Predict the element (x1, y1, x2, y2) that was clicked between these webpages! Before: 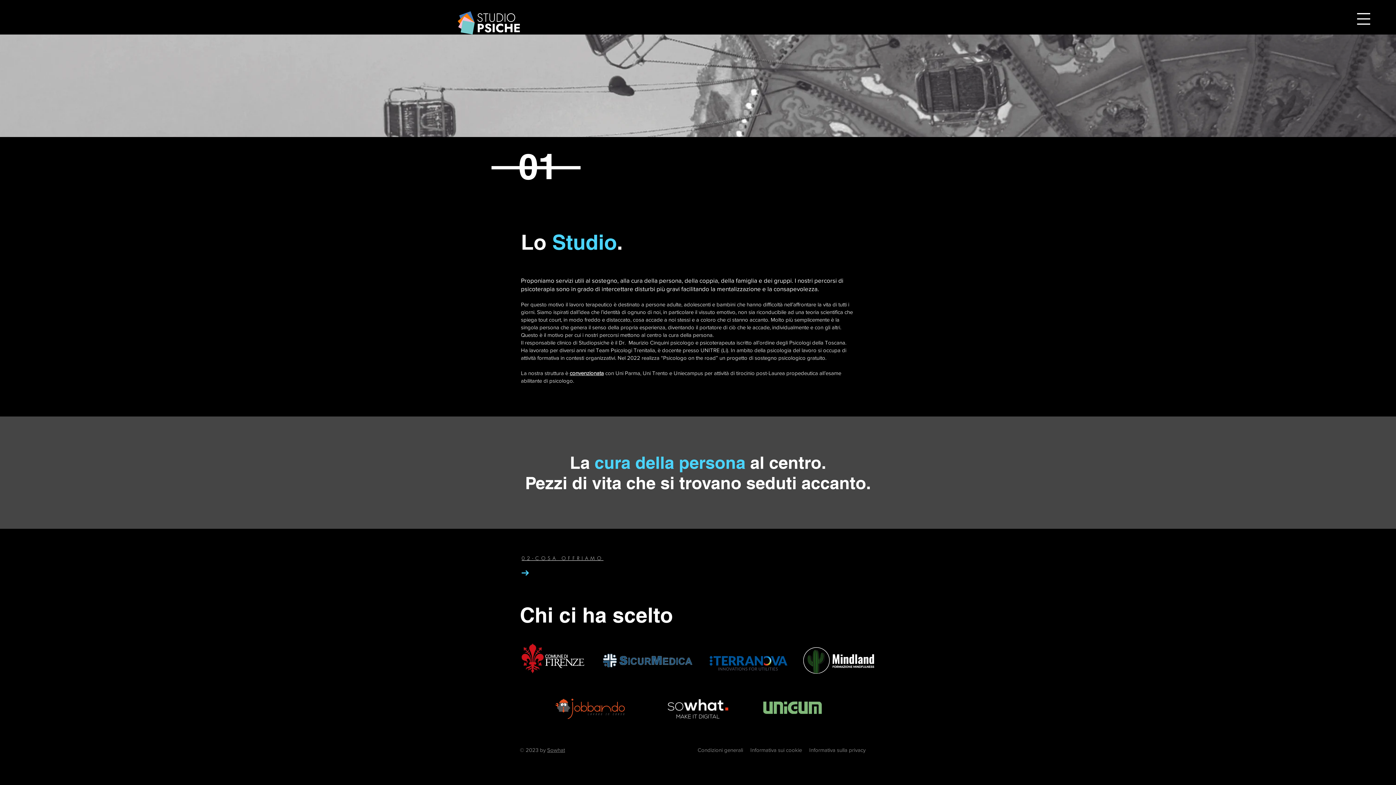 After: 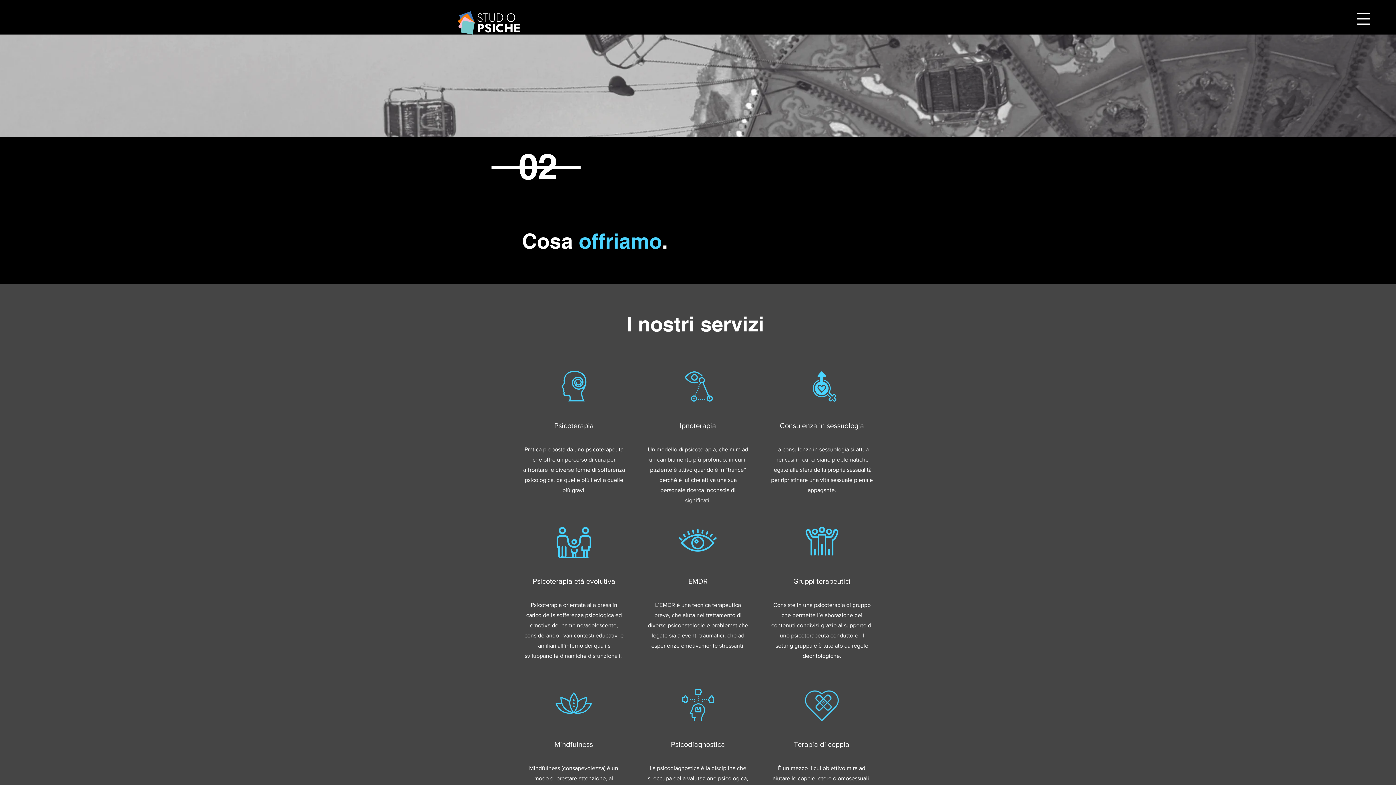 Action: bbox: (521, 555, 603, 561) label: 02-COSA OFFRIAMO